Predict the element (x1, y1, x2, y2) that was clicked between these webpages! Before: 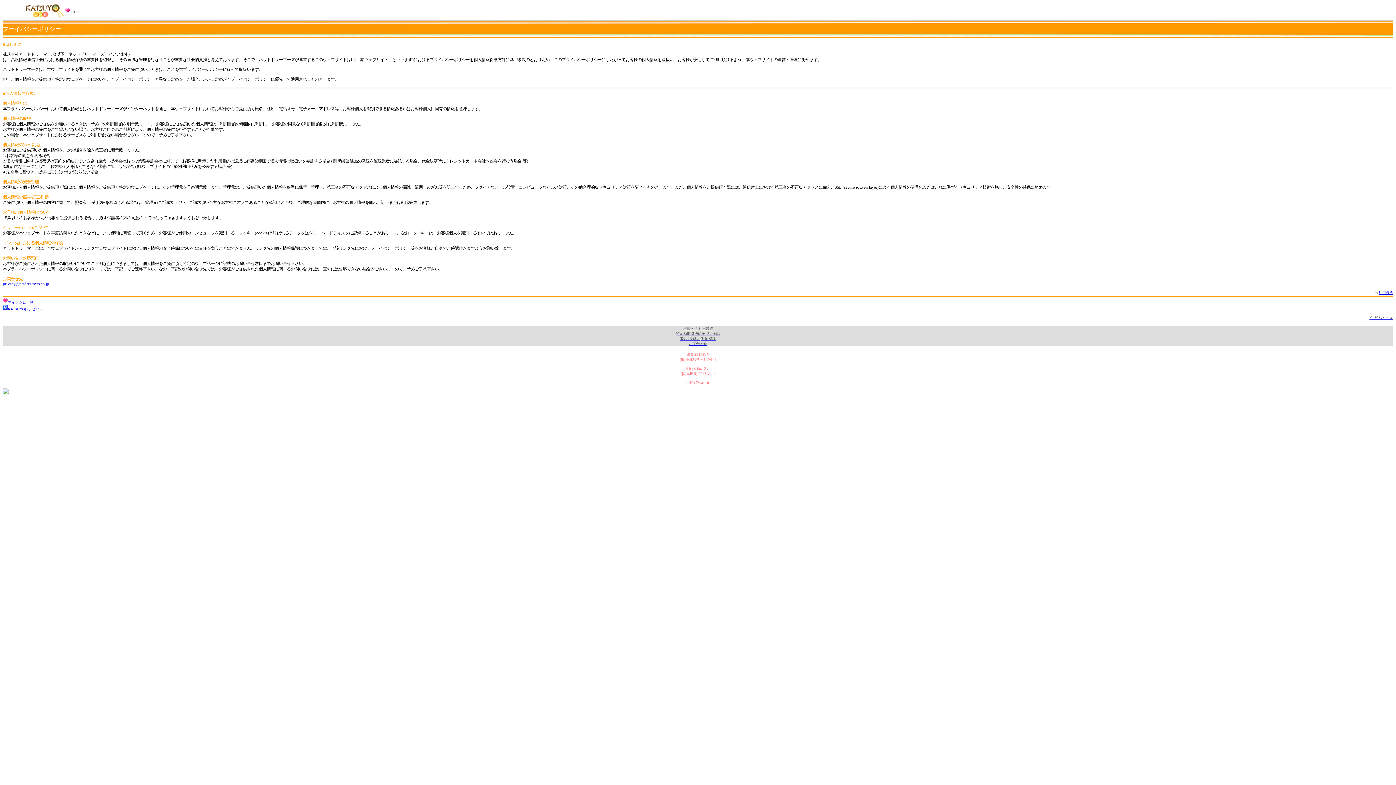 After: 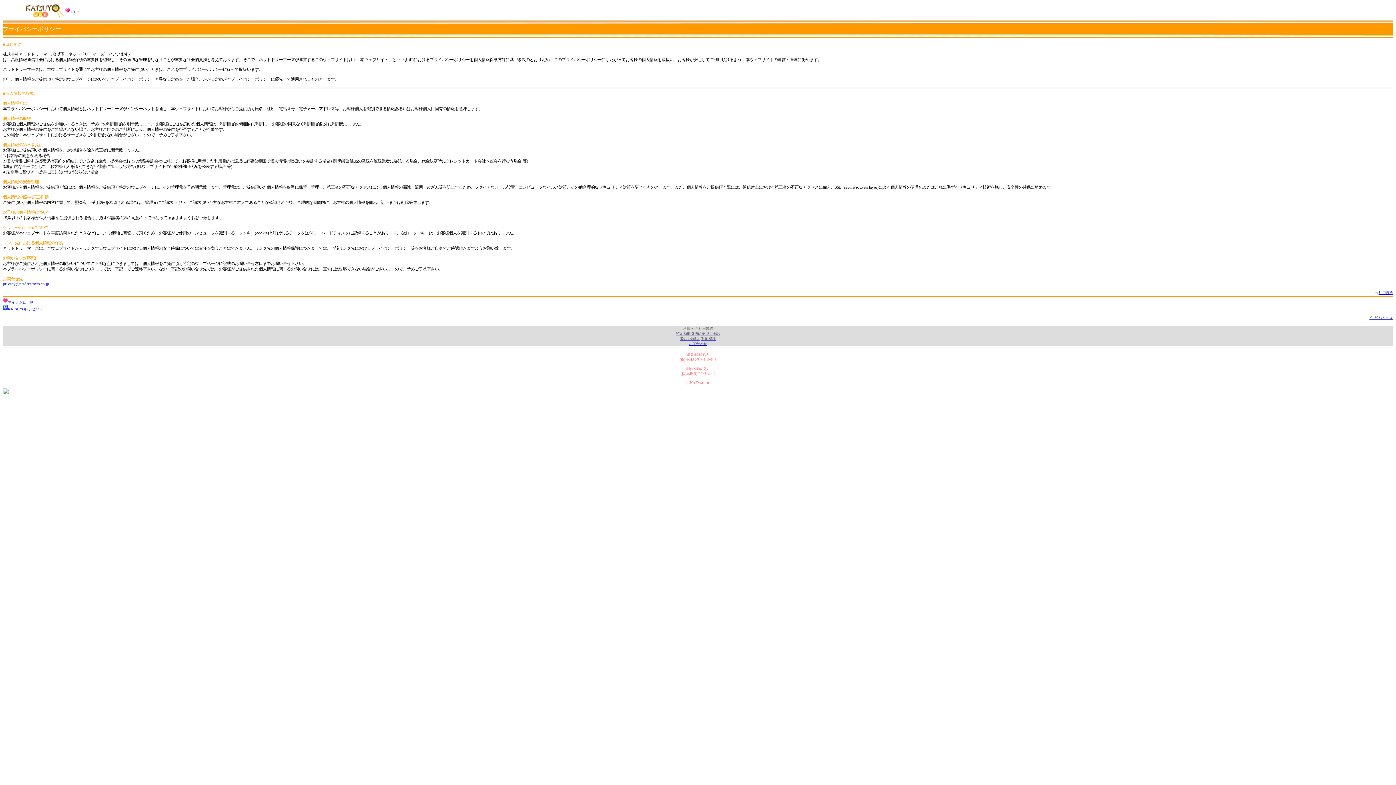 Action: bbox: (24, 14, 64, 18)